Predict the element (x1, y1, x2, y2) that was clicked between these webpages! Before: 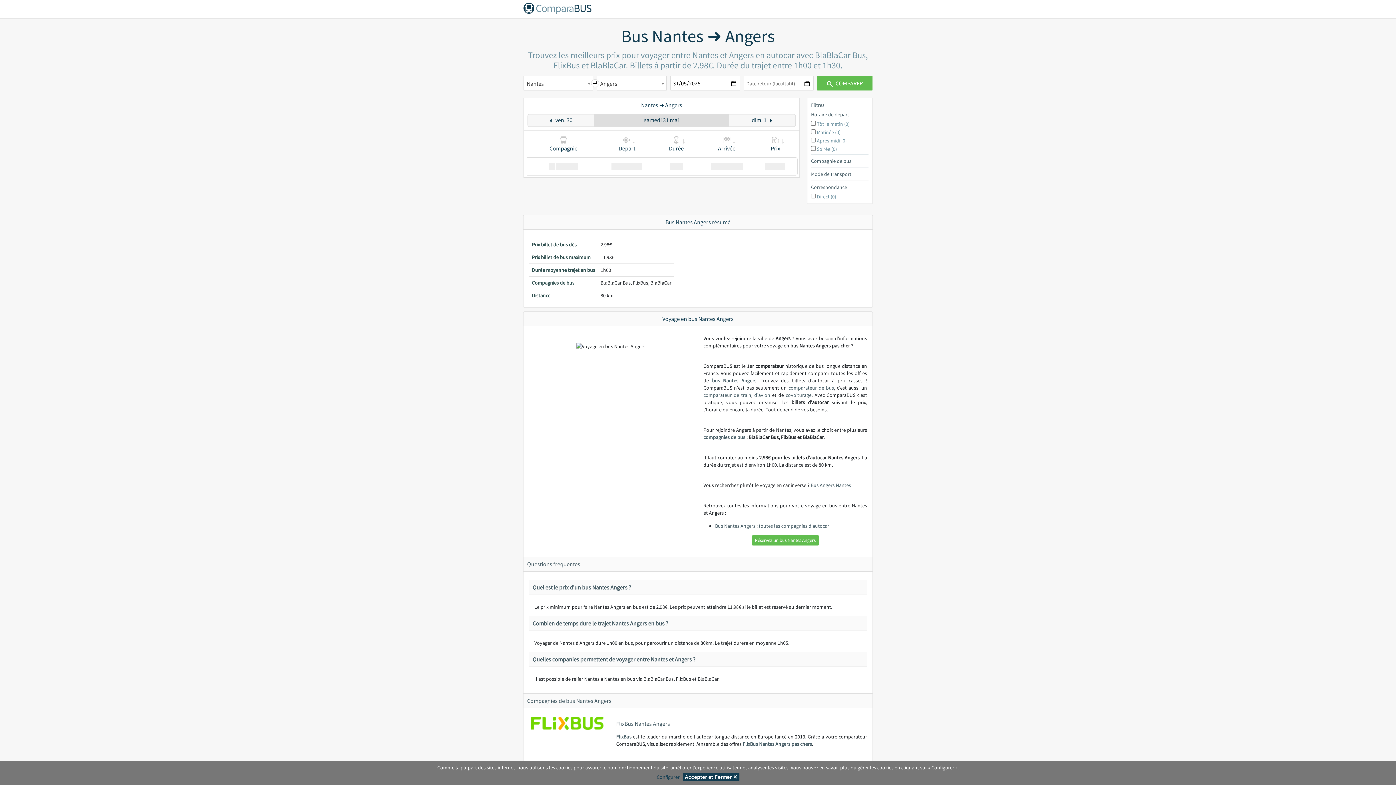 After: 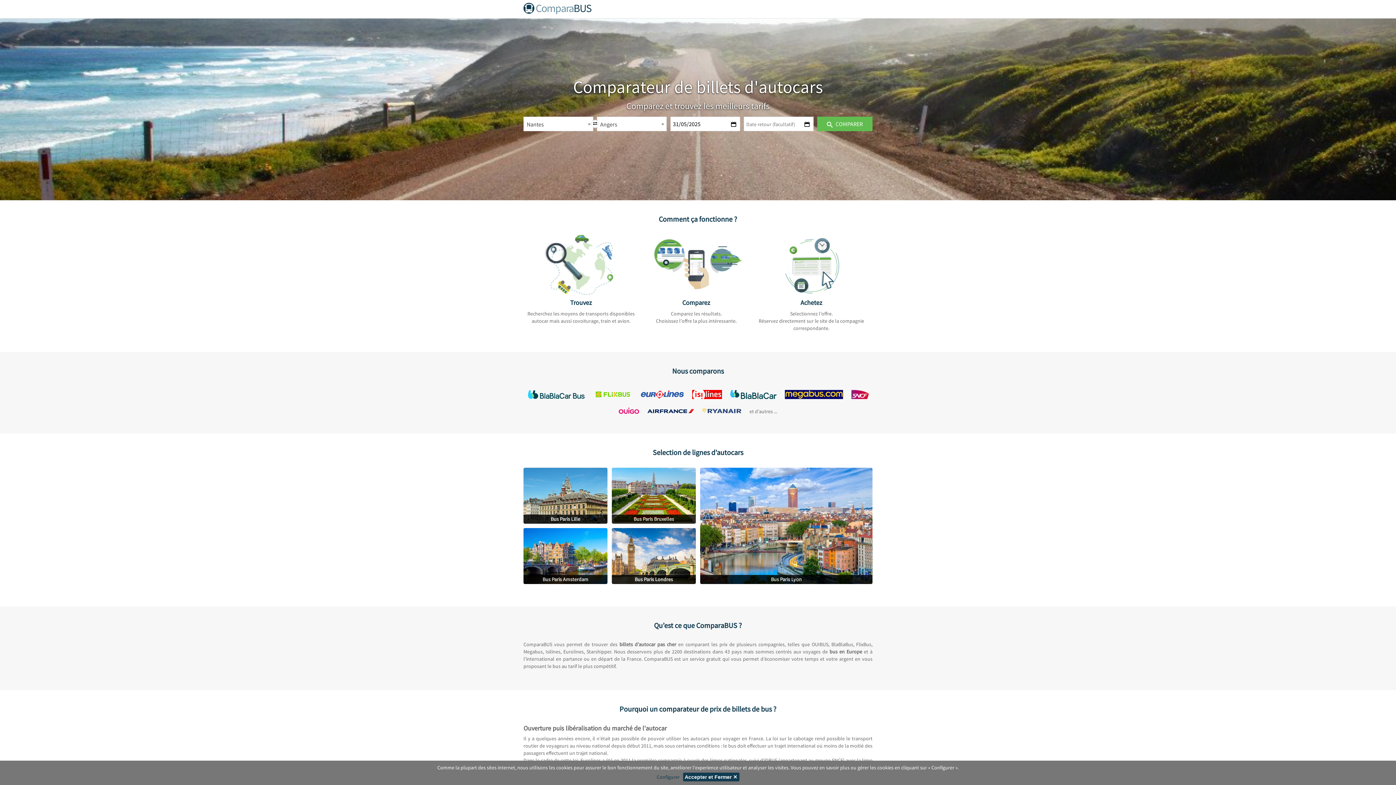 Action: label: ComparaBUS bbox: (523, 0, 872, 15)